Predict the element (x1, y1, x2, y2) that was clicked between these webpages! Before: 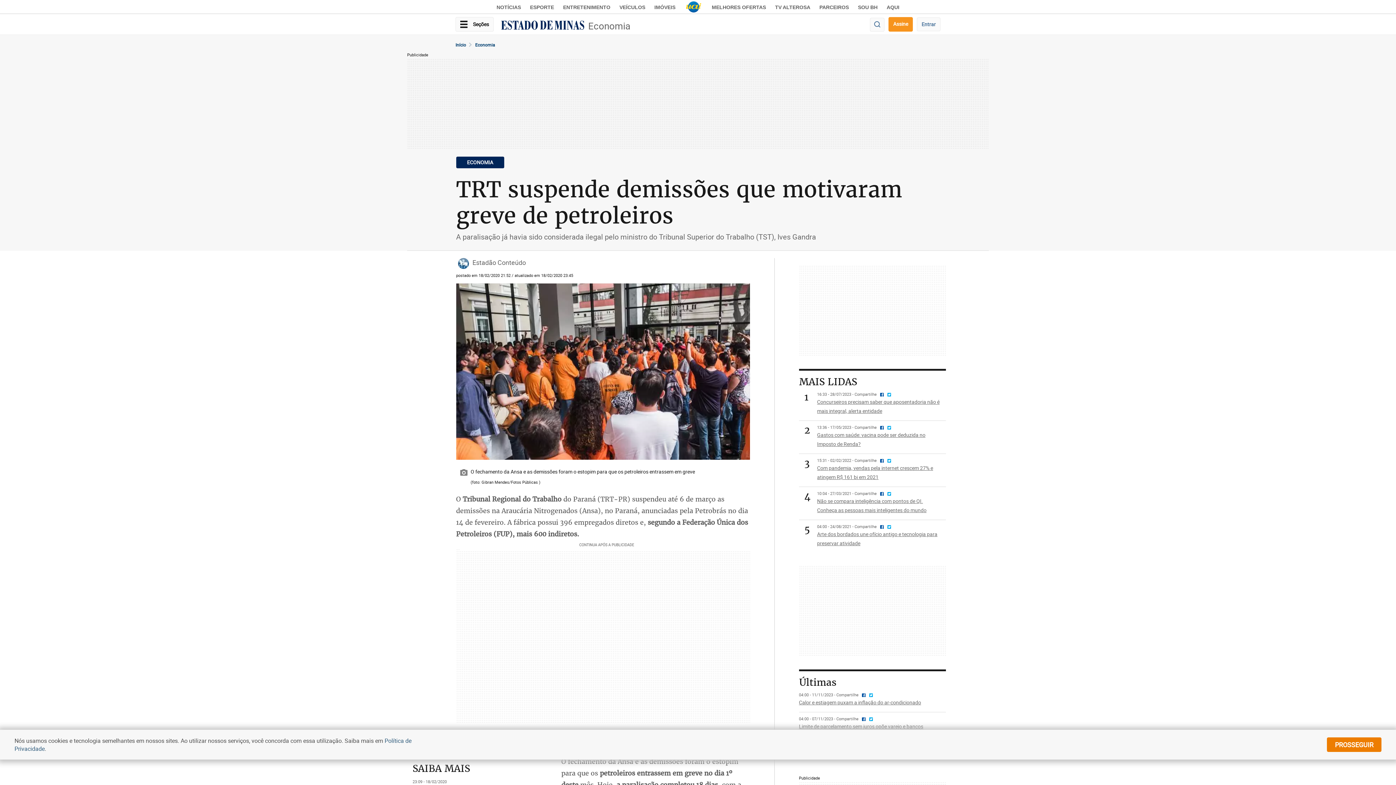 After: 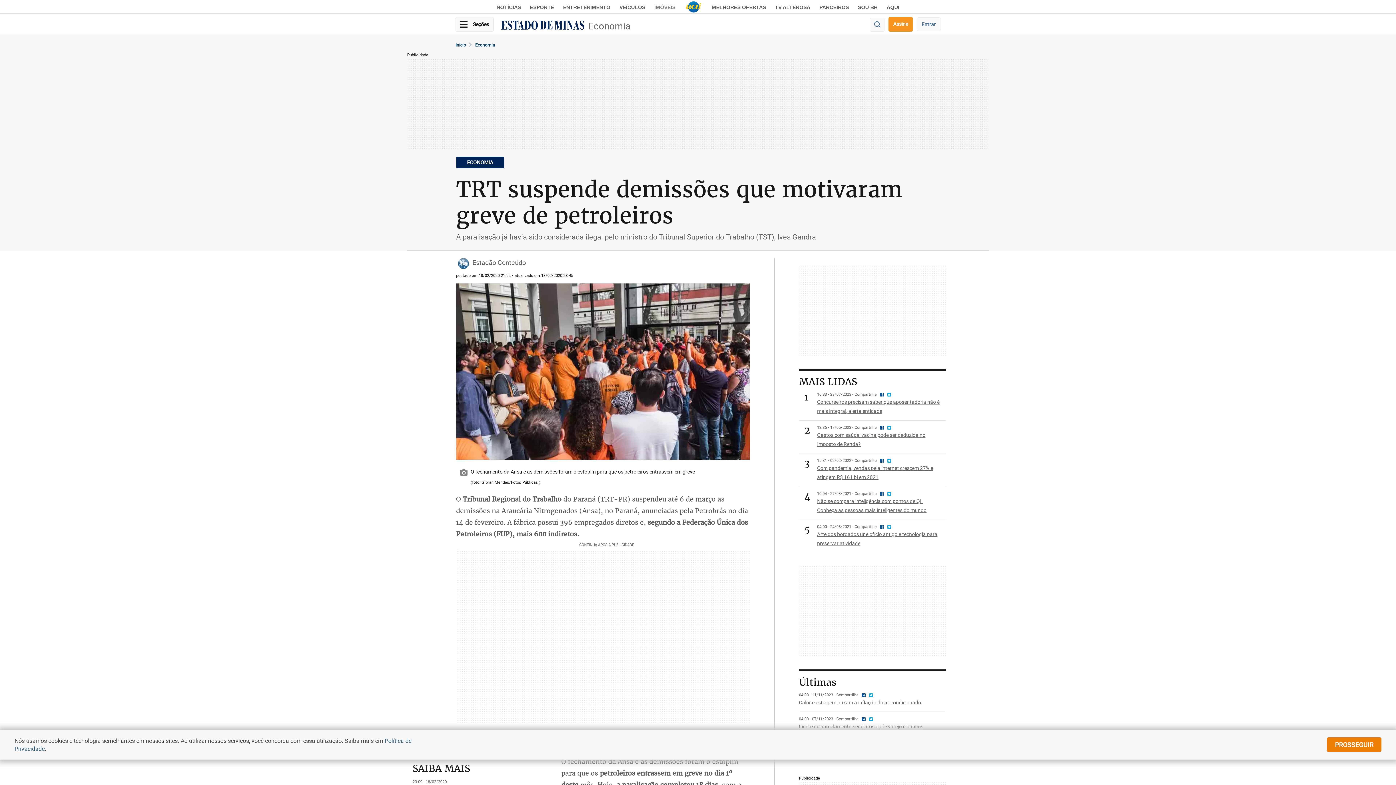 Action: label: IMÓVEIS bbox: (654, 4, 675, 10)